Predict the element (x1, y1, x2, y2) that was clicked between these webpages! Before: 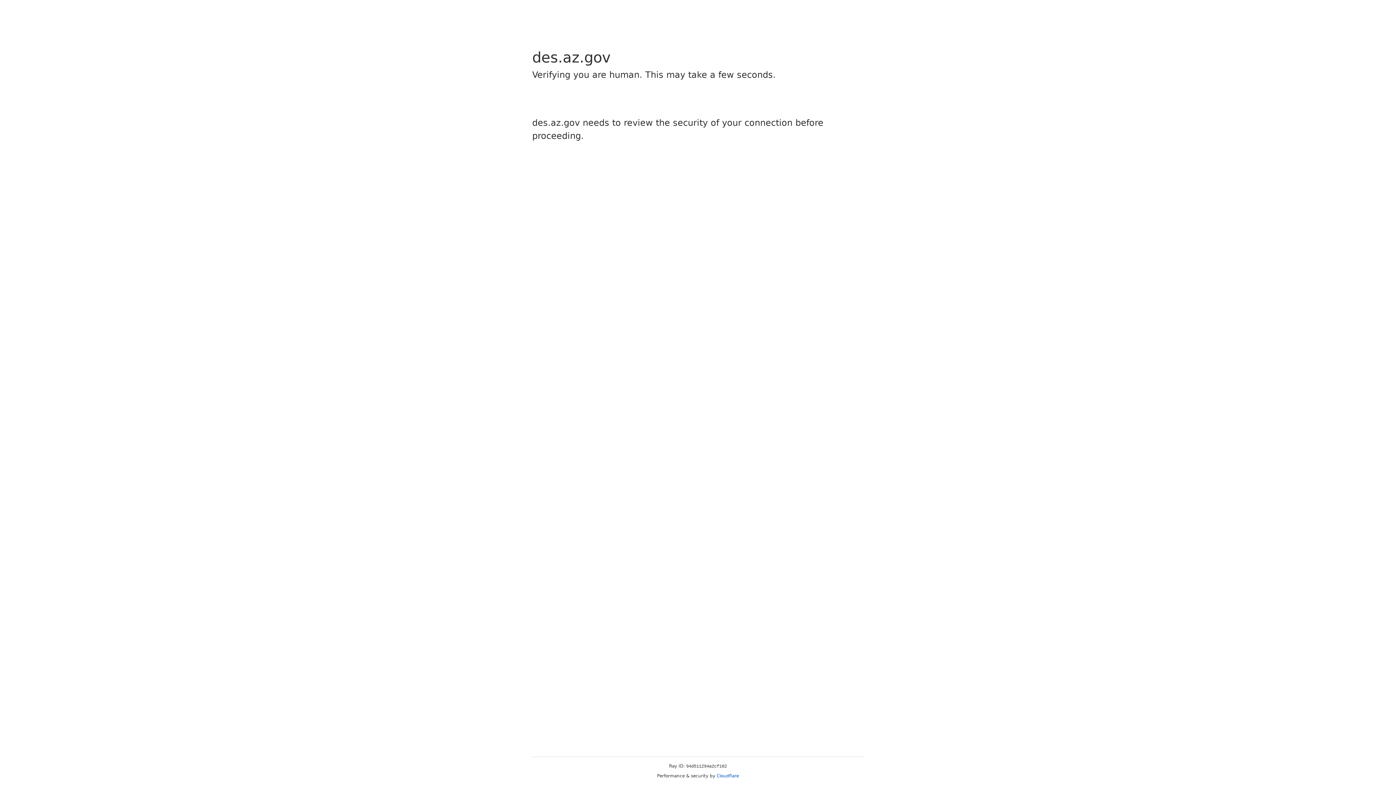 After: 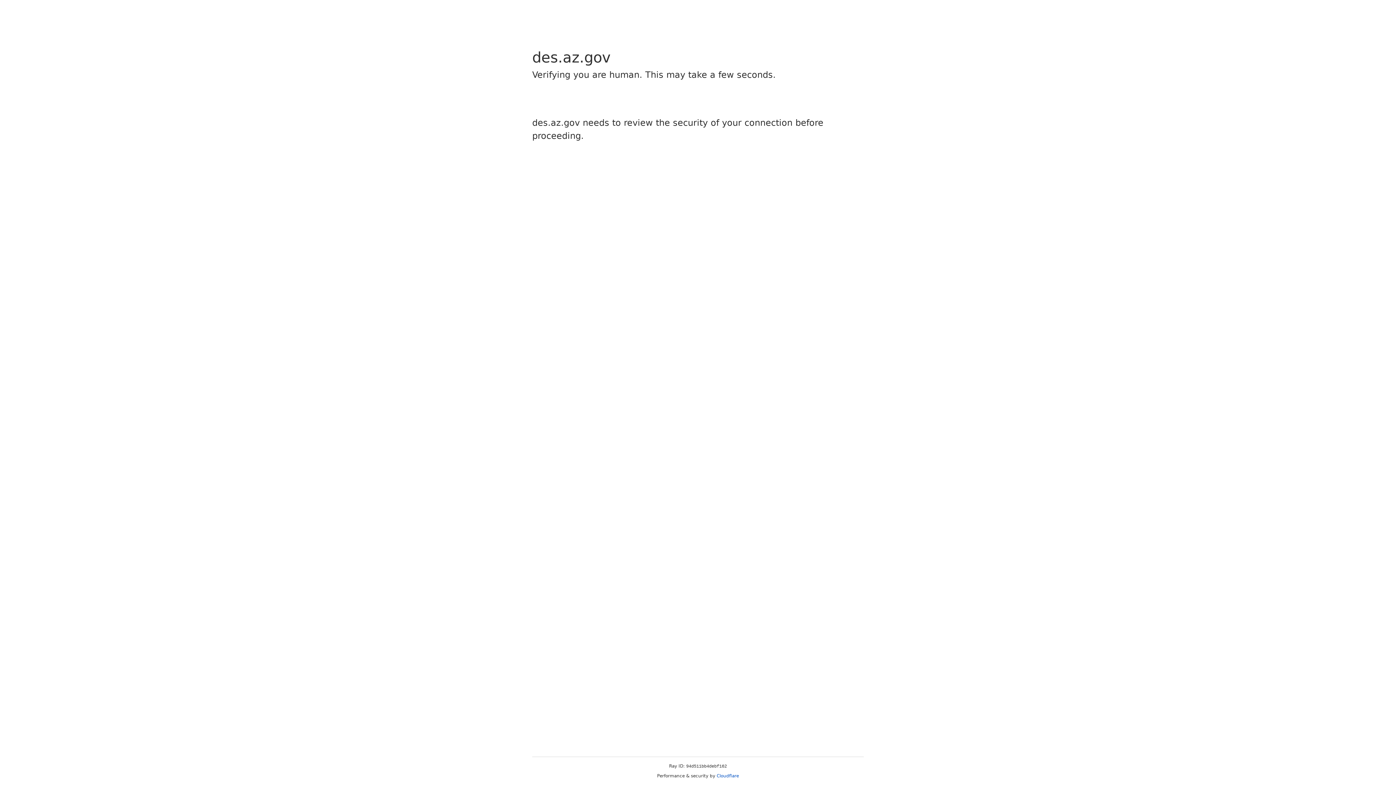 Action: bbox: (716, 773, 739, 778) label: Cloudflare